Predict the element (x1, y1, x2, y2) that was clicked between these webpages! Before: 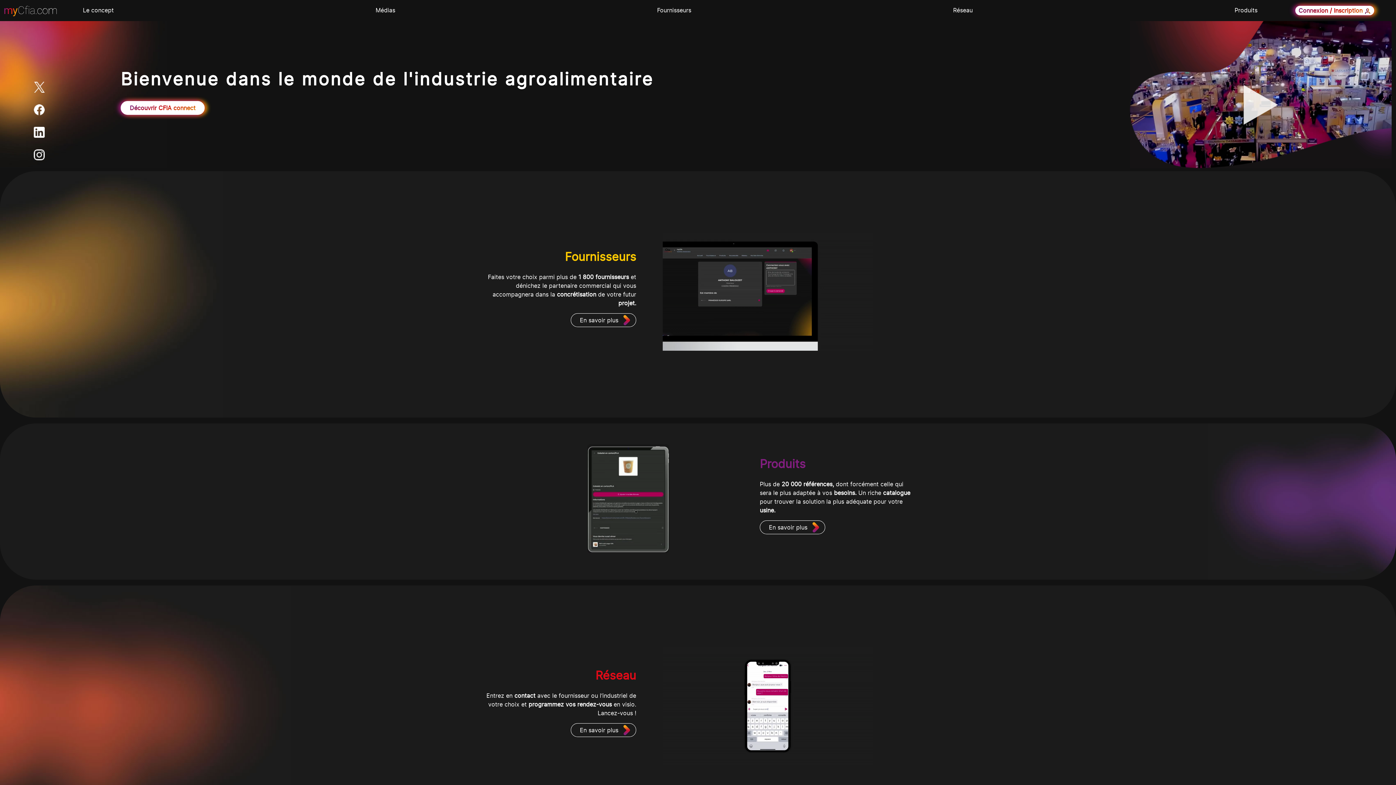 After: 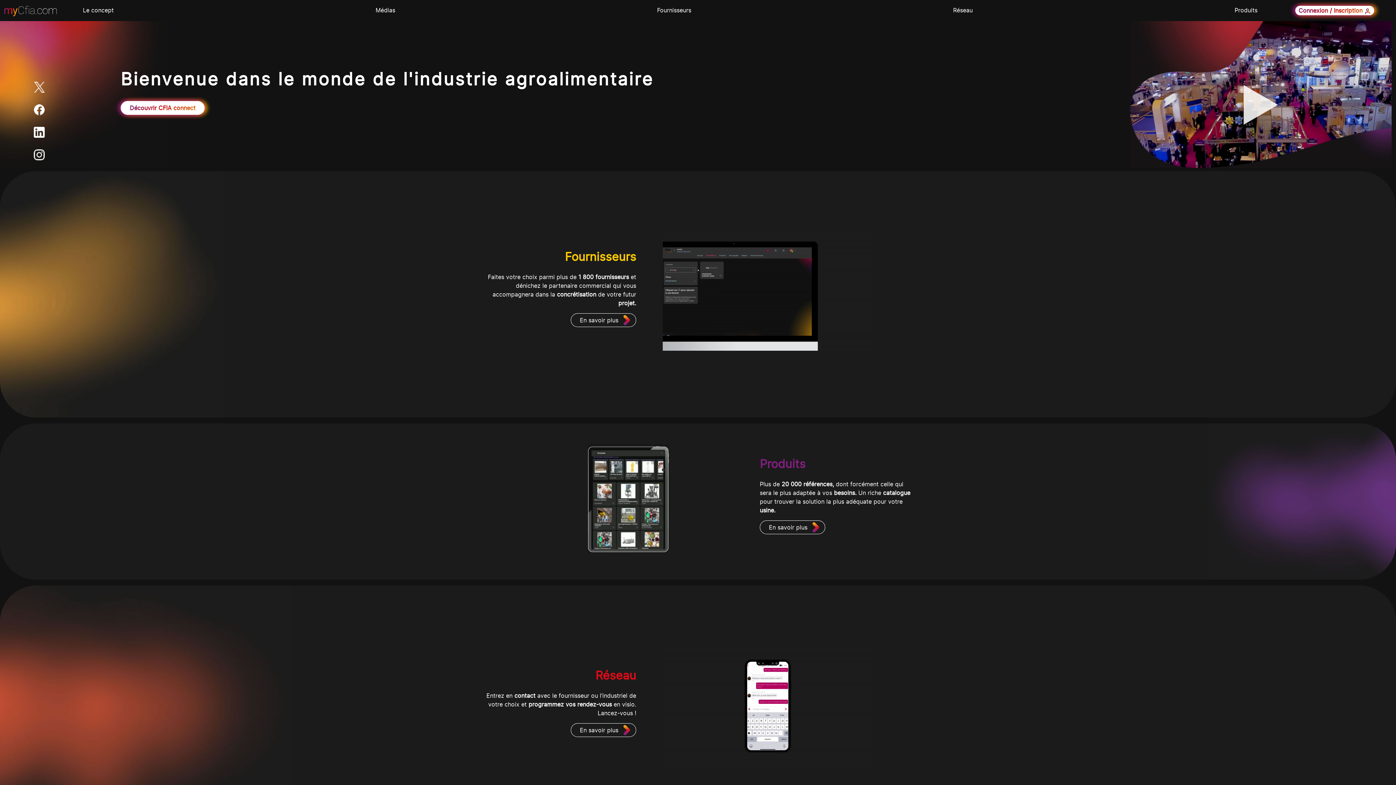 Action: bbox: (33, 149, 44, 160)